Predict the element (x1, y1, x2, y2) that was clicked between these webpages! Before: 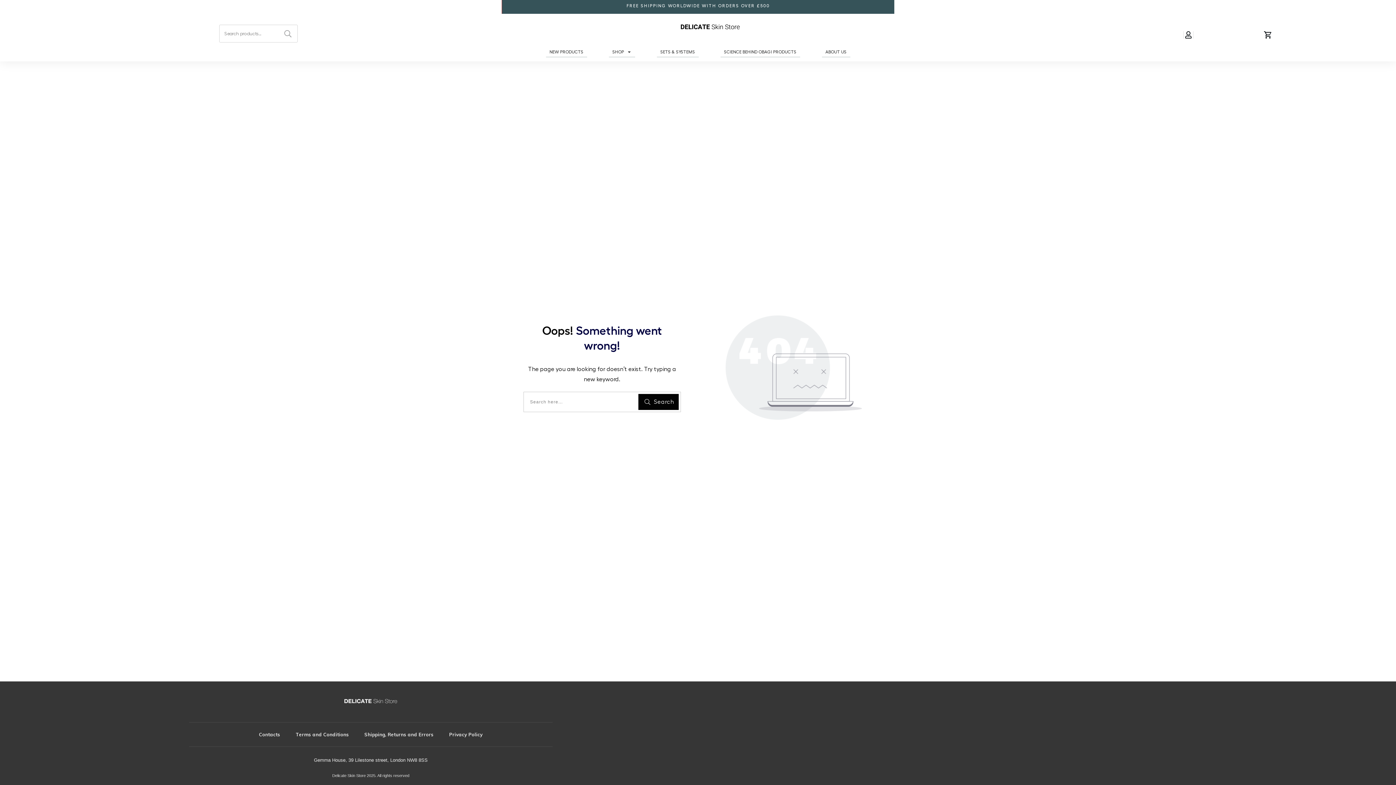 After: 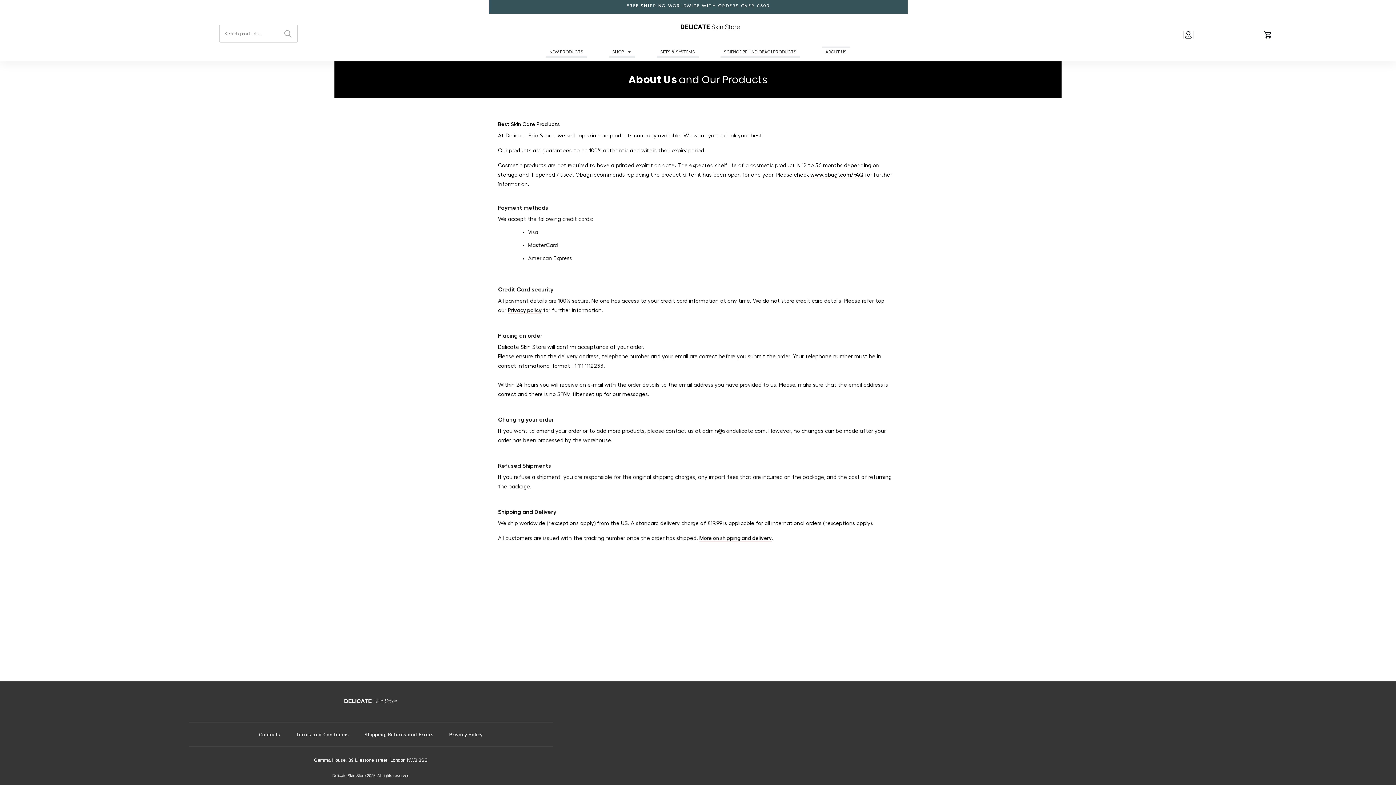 Action: label: ABOUT US bbox: (825, 47, 846, 56)